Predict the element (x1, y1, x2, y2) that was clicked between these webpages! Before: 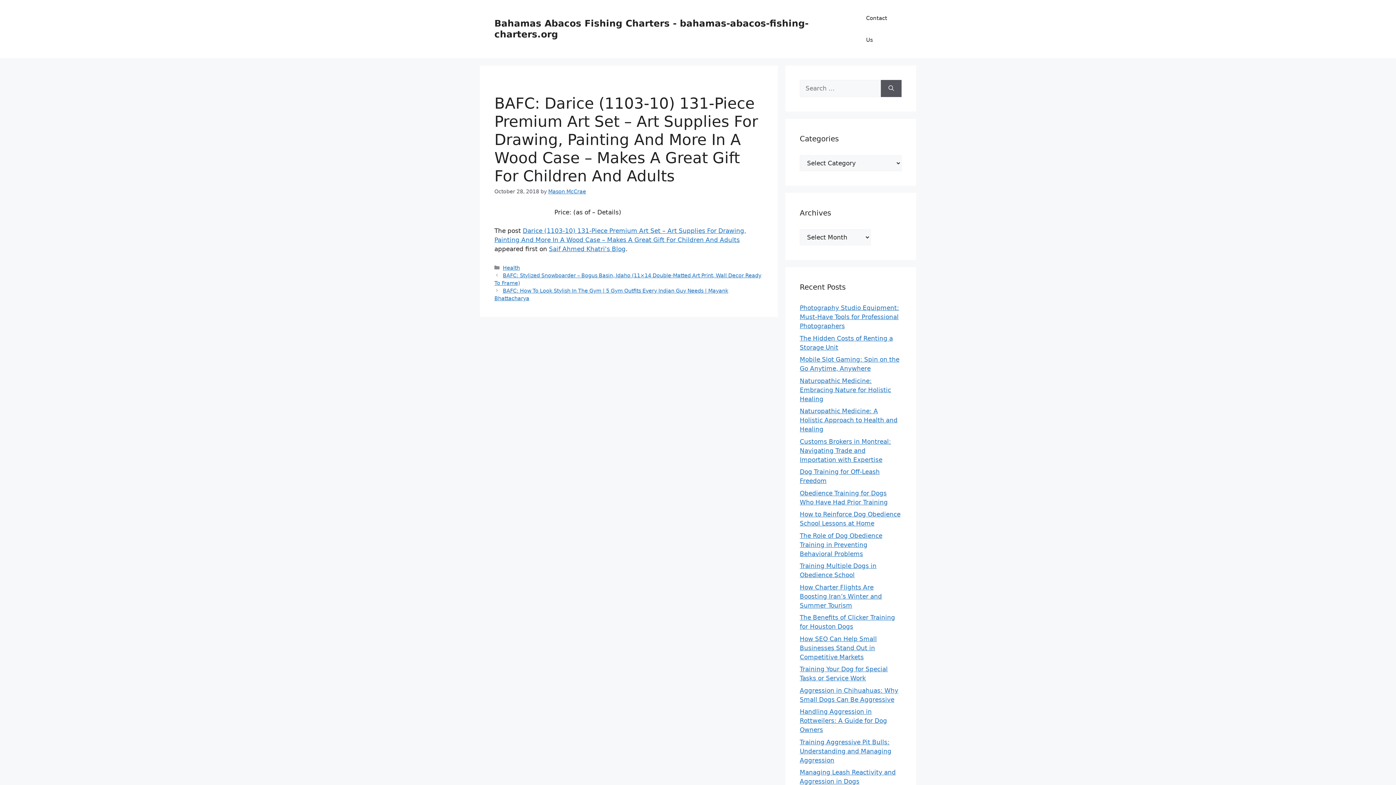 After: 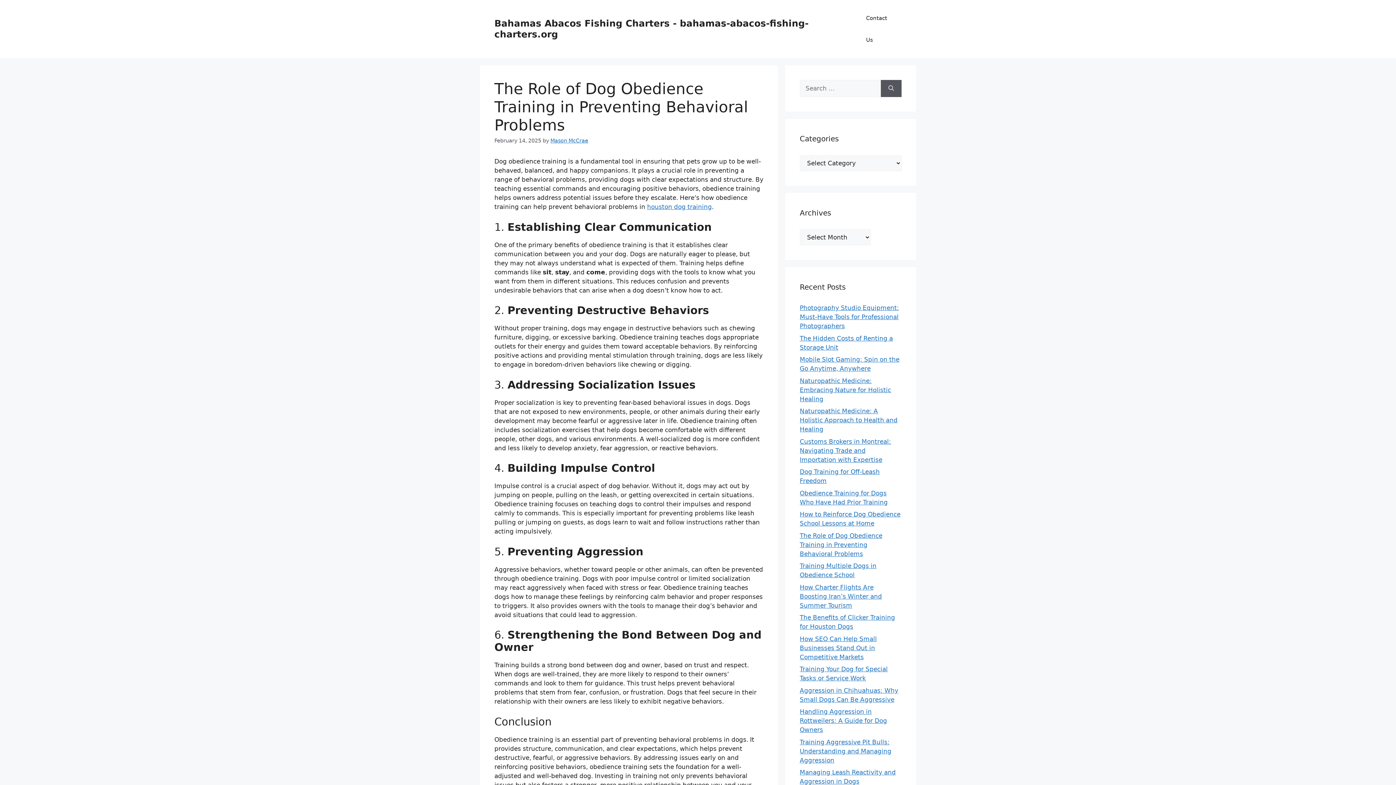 Action: bbox: (800, 532, 882, 557) label: The Role of Dog Obedience Training in Preventing Behavioral Problems